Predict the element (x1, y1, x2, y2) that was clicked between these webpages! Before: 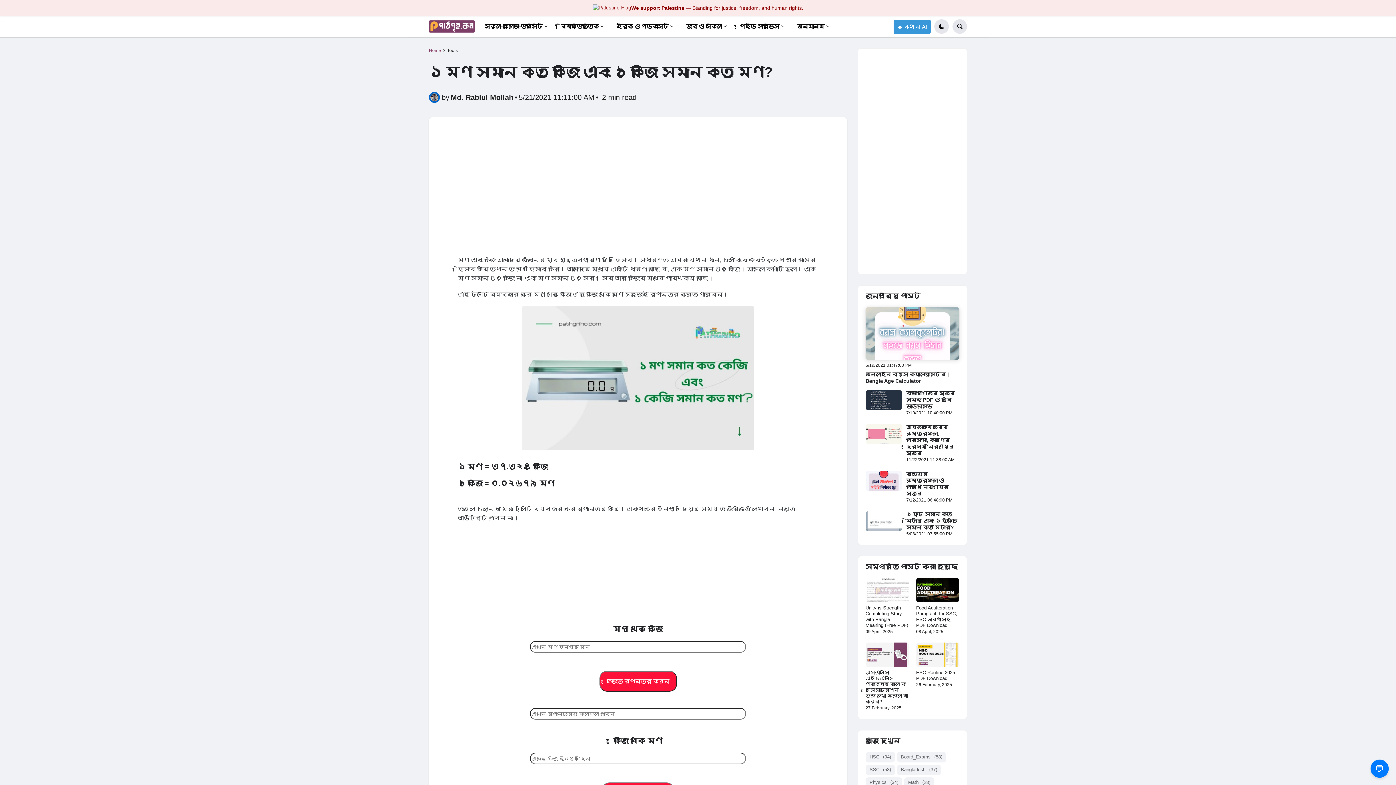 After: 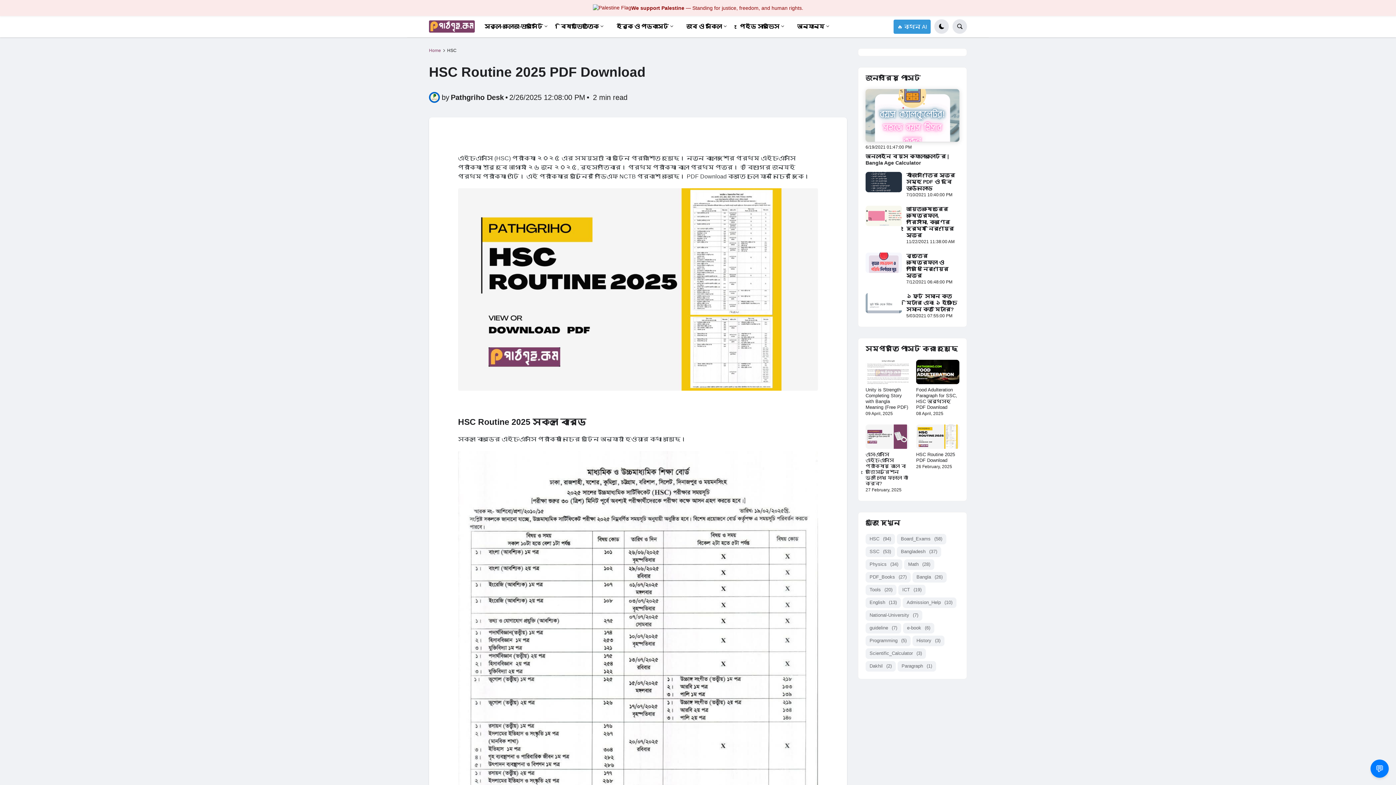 Action: bbox: (916, 670, 959, 681) label: HSC Routine 2025 PDF Download